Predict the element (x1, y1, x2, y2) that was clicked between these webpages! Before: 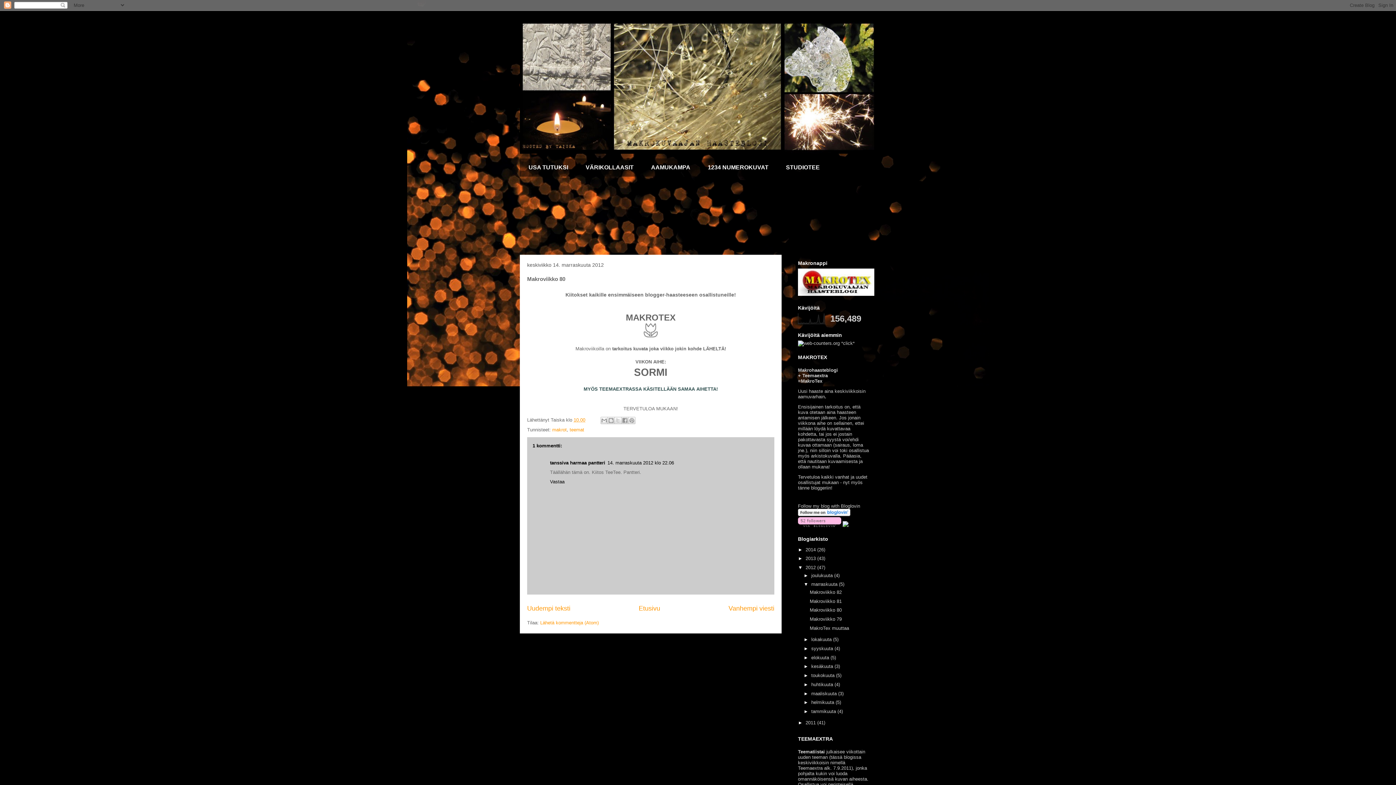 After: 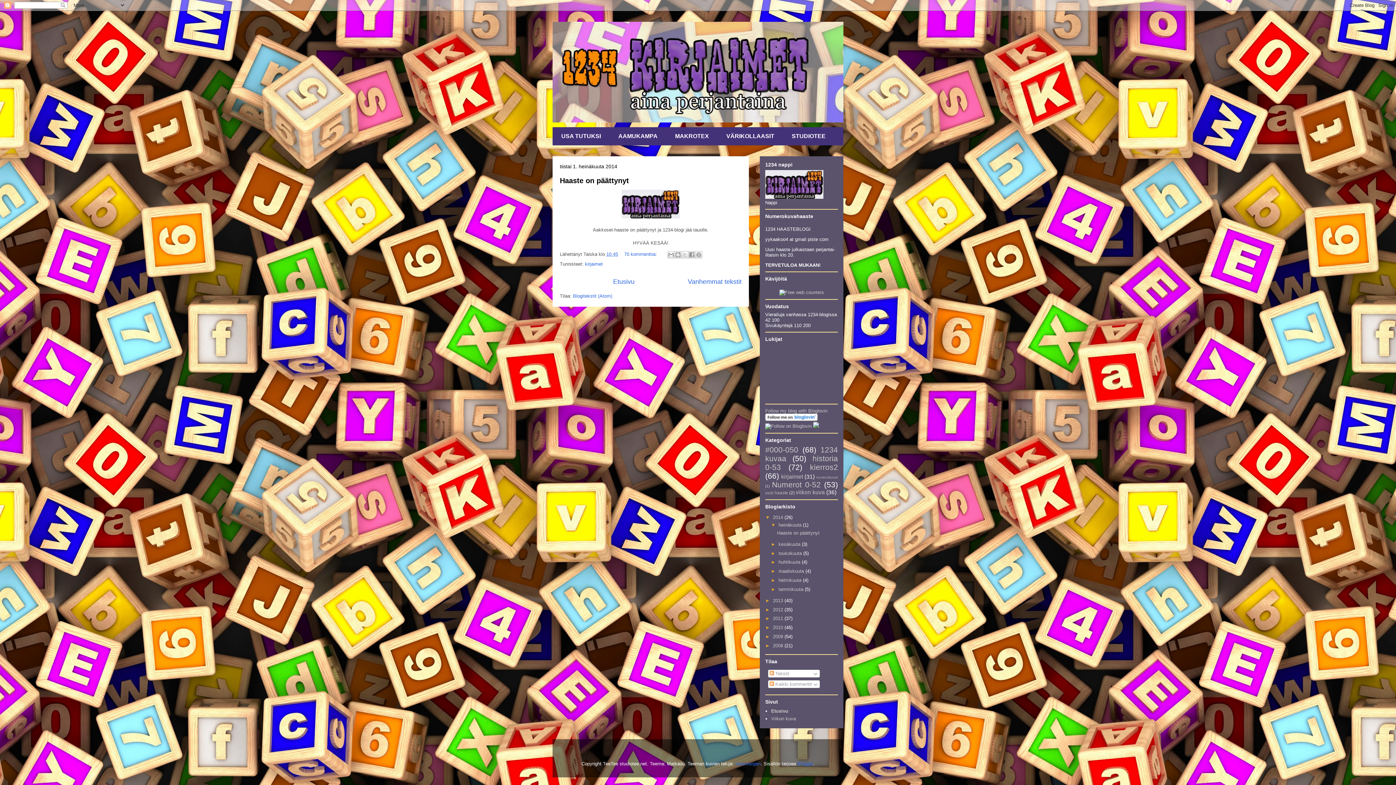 Action: label: 1234 NUMEROKUVAT bbox: (699, 158, 777, 176)